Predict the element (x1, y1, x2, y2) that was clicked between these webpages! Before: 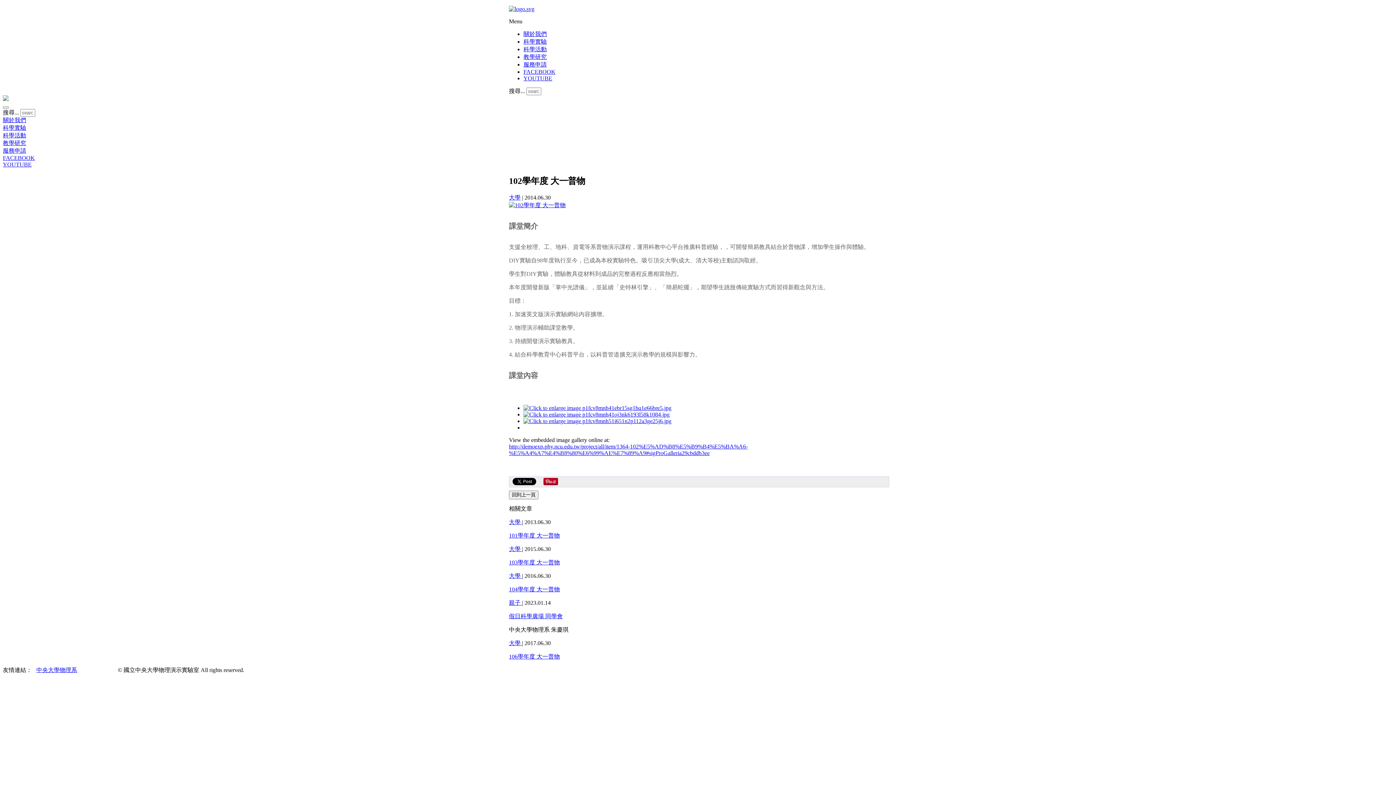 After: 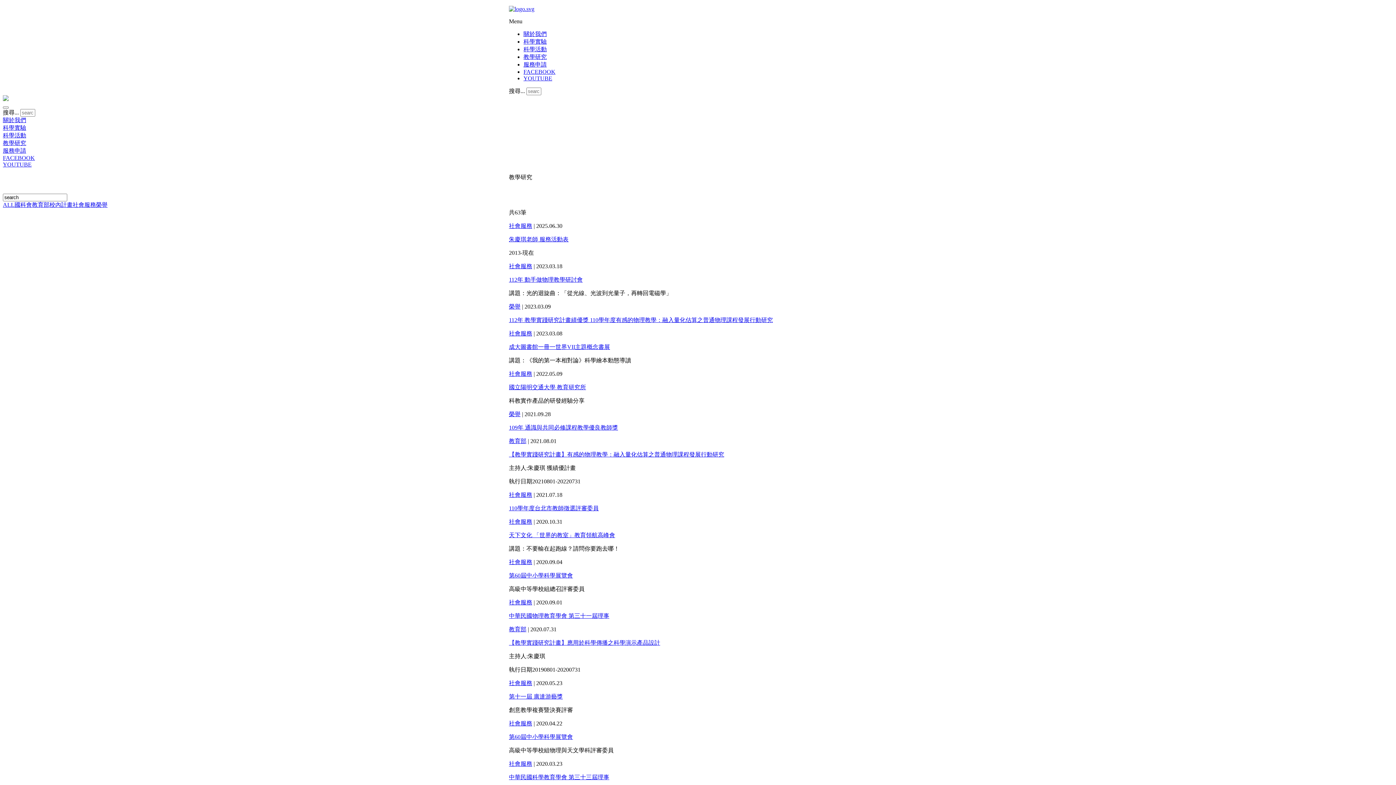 Action: bbox: (523, 53, 546, 60) label: 教學研究